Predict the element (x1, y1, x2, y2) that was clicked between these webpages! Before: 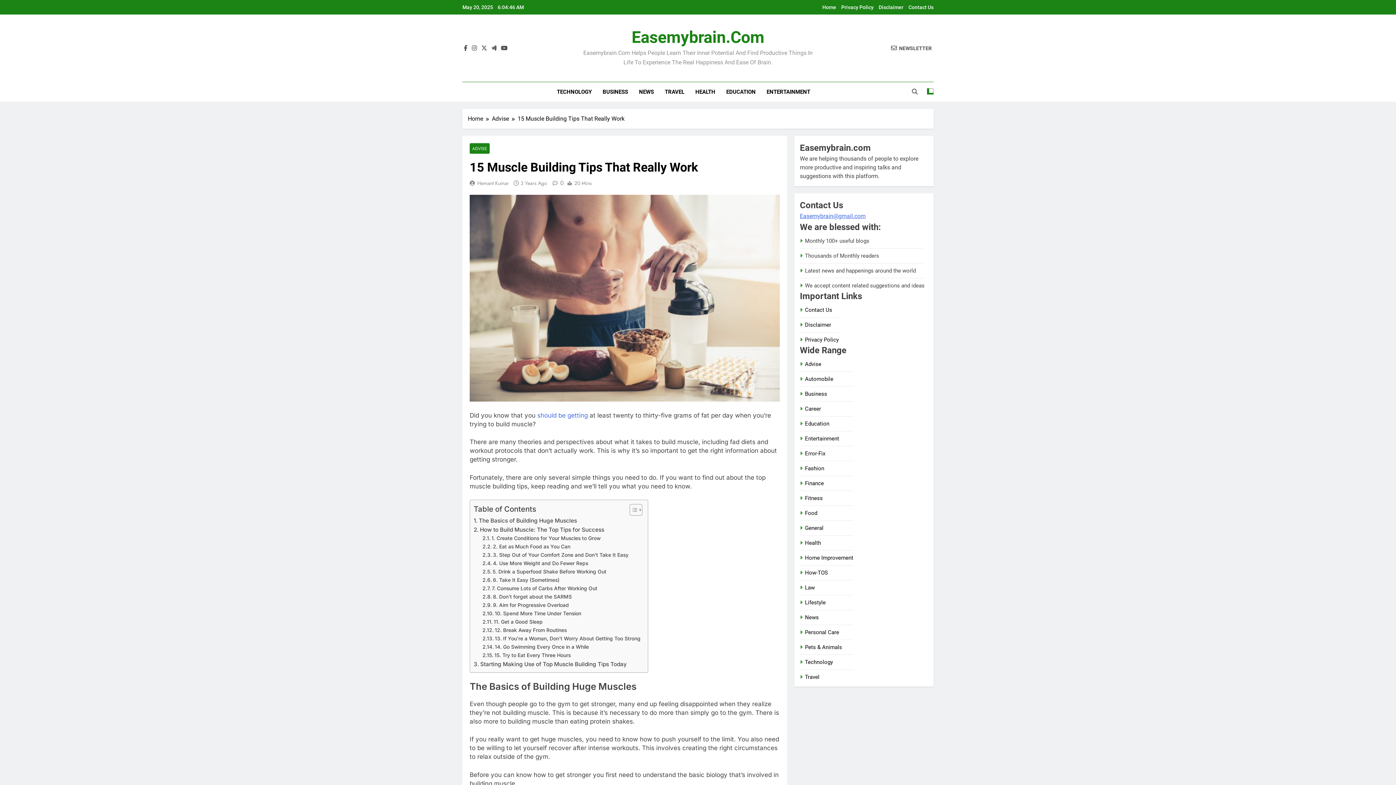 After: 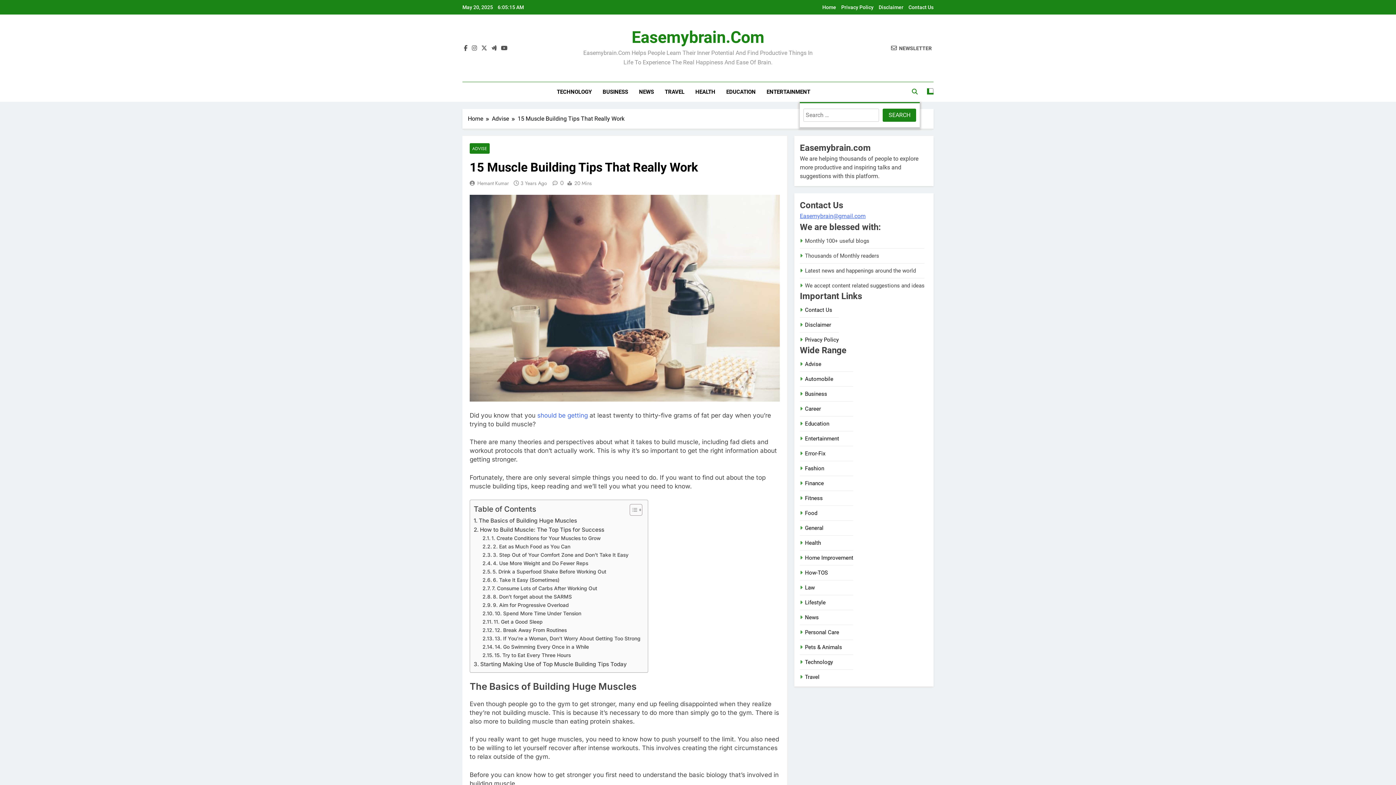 Action: bbox: (912, 88, 917, 94)